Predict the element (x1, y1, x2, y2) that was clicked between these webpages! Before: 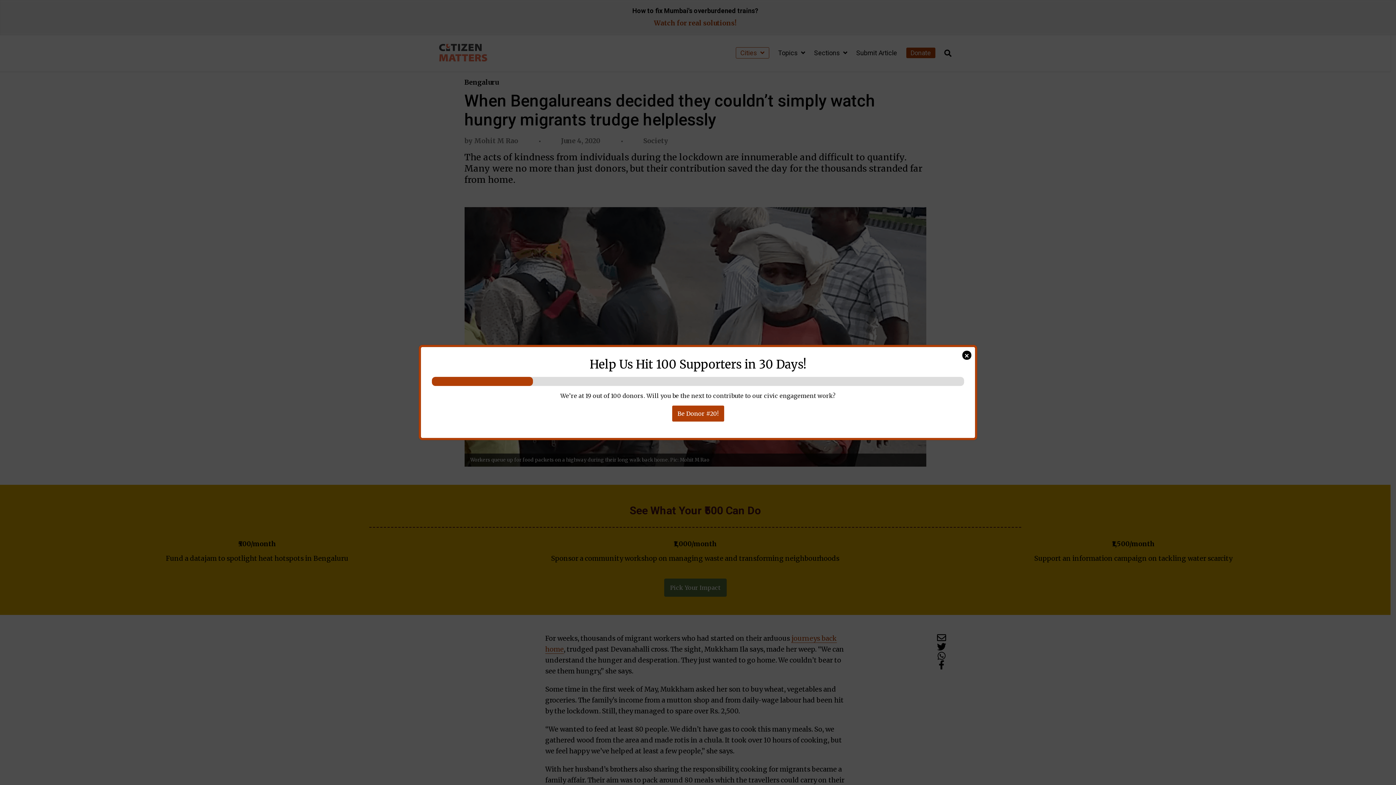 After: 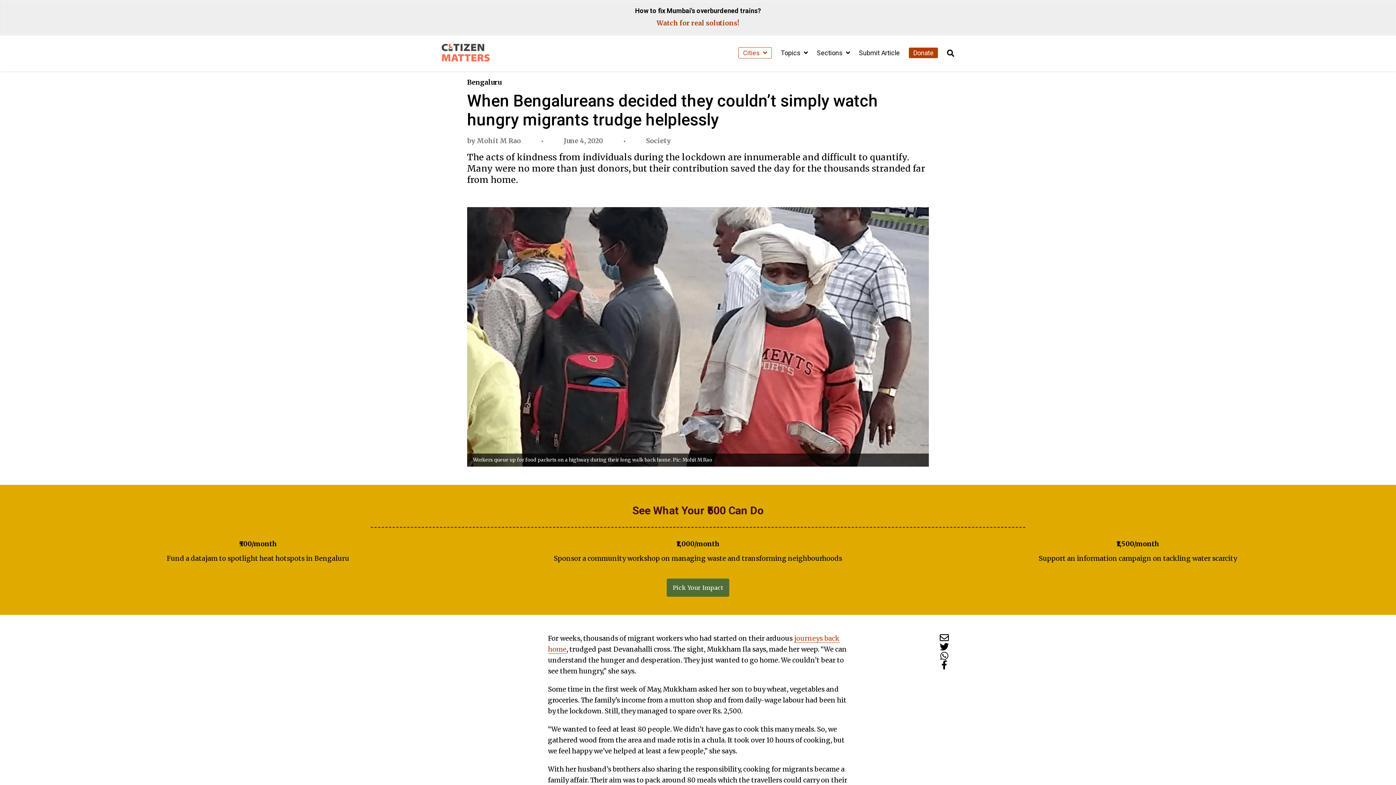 Action: label: Close bbox: (962, 350, 971, 360)